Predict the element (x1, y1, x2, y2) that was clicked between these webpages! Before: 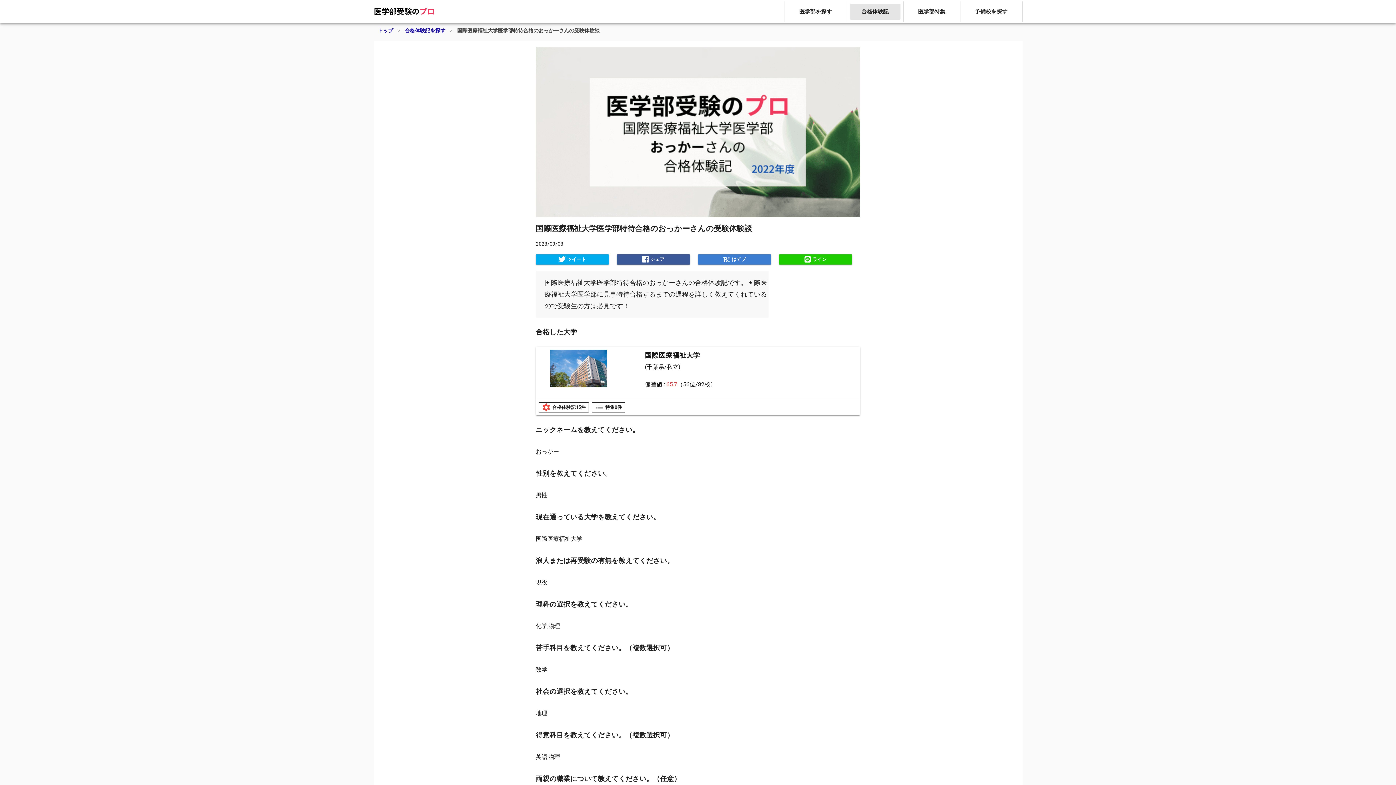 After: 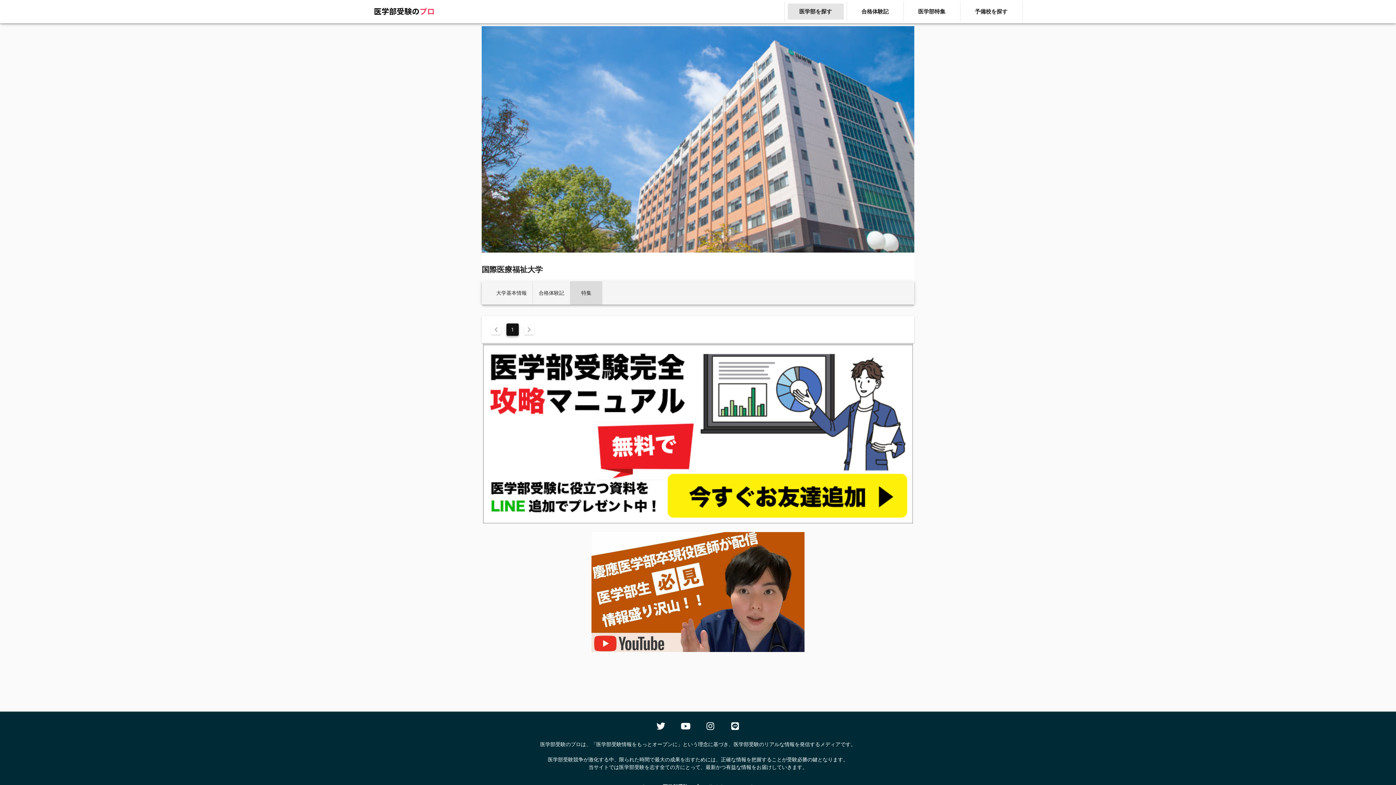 Action: bbox: (591, 402, 625, 412) label: list
特集0件